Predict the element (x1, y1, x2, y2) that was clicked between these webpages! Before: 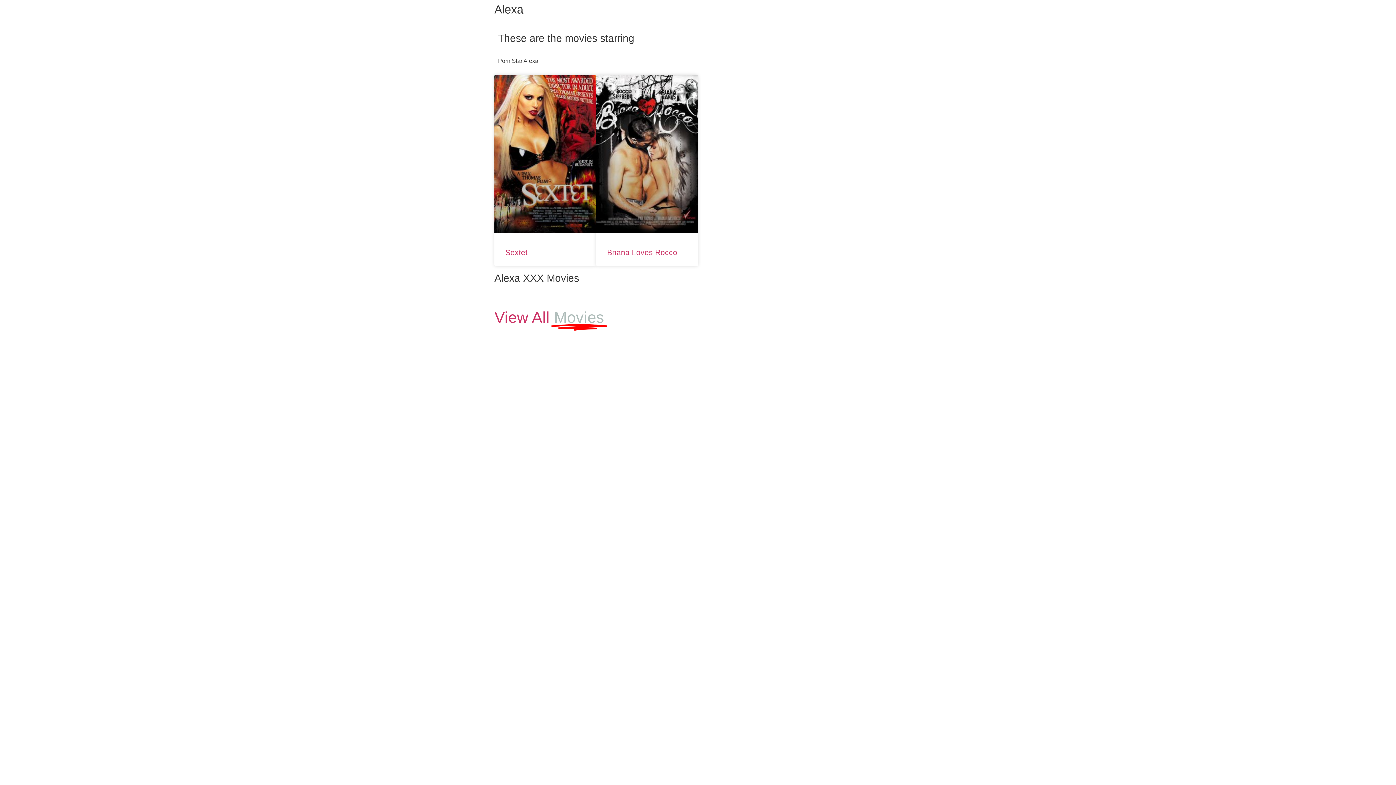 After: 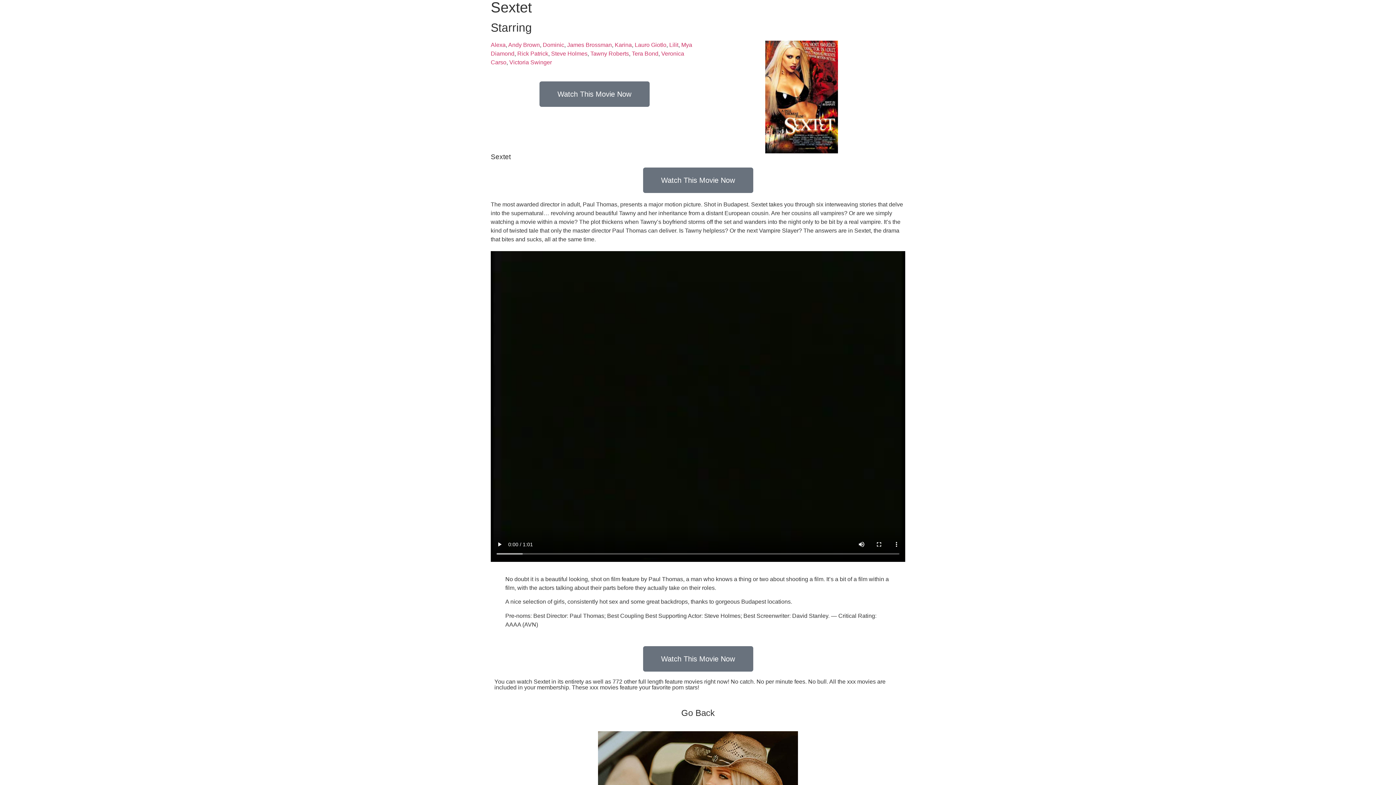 Action: bbox: (494, 74, 596, 233)